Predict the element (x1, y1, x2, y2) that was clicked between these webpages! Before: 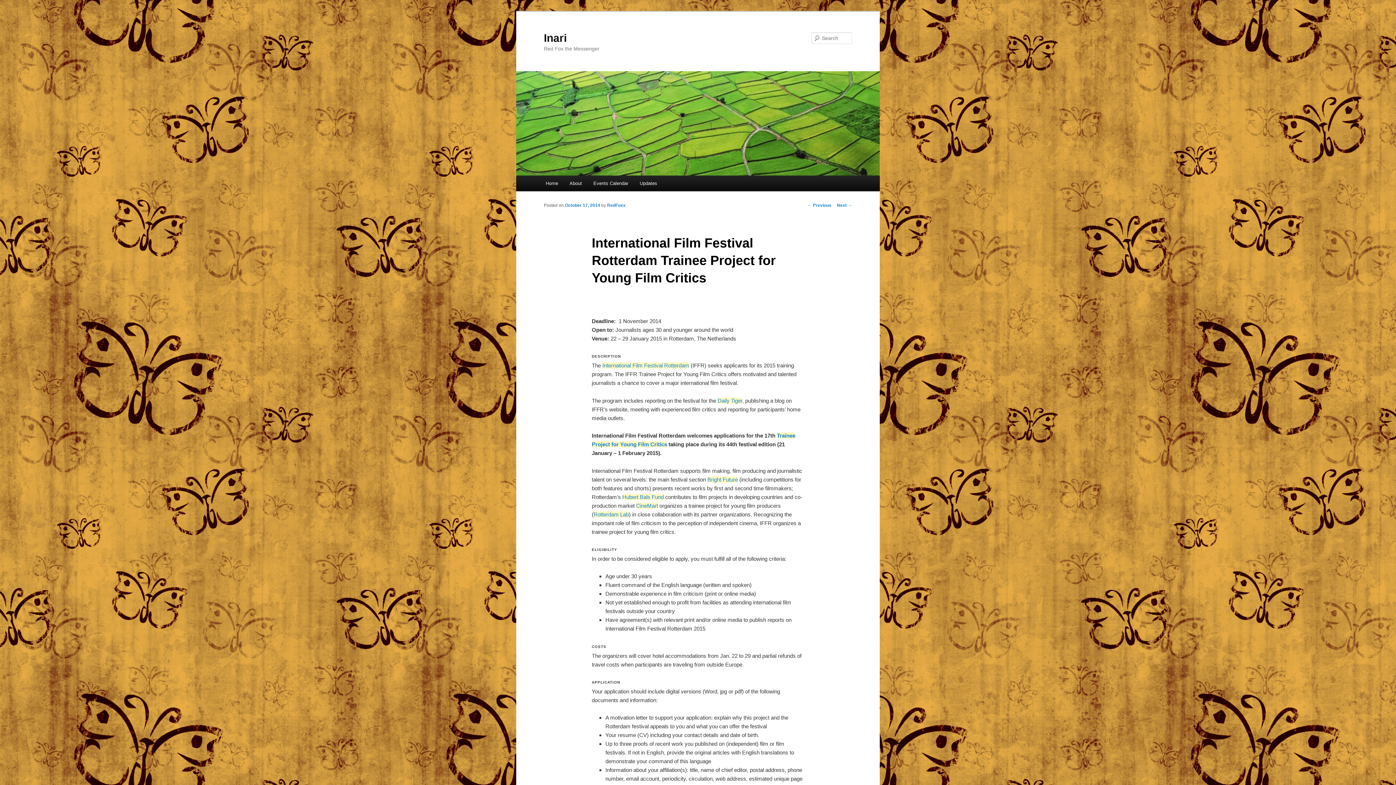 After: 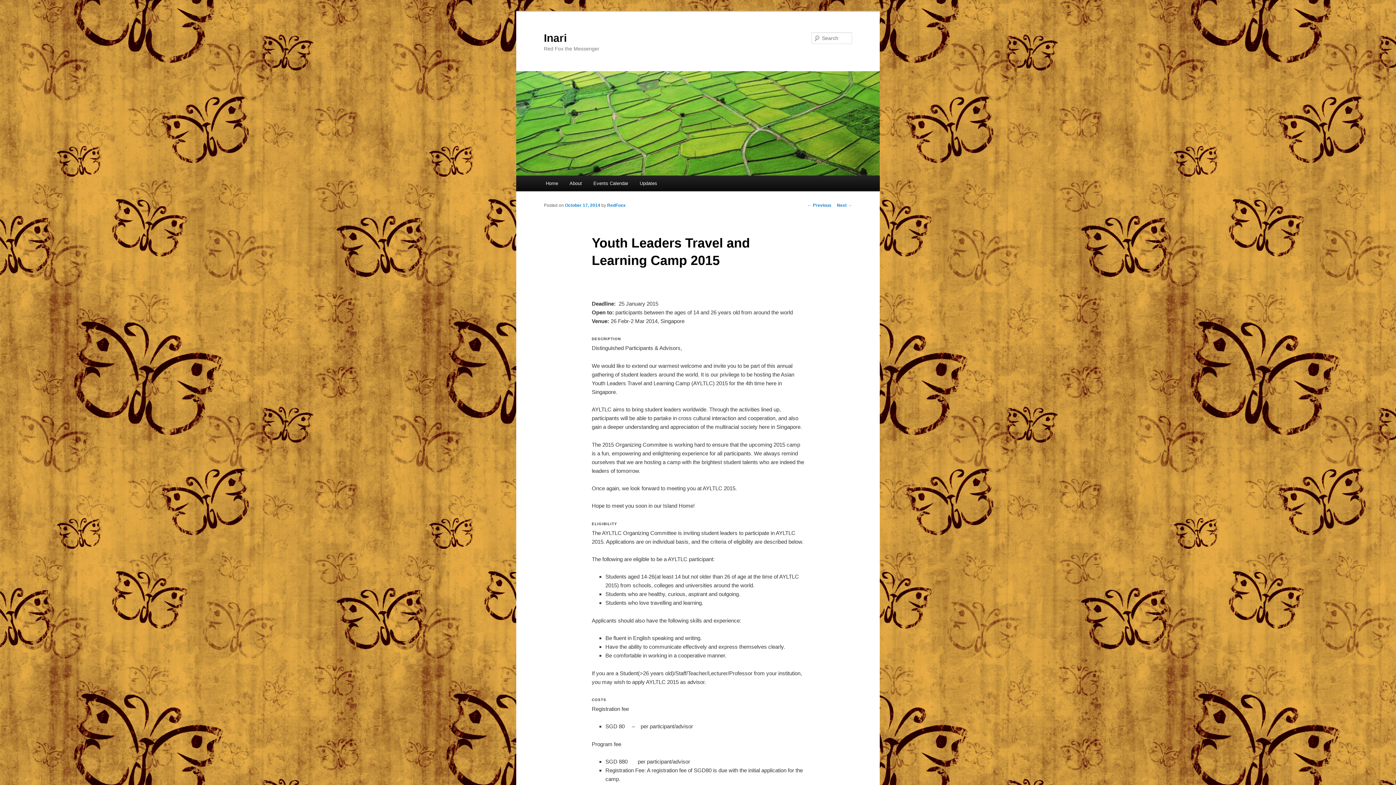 Action: label: ← Previous bbox: (807, 202, 831, 207)